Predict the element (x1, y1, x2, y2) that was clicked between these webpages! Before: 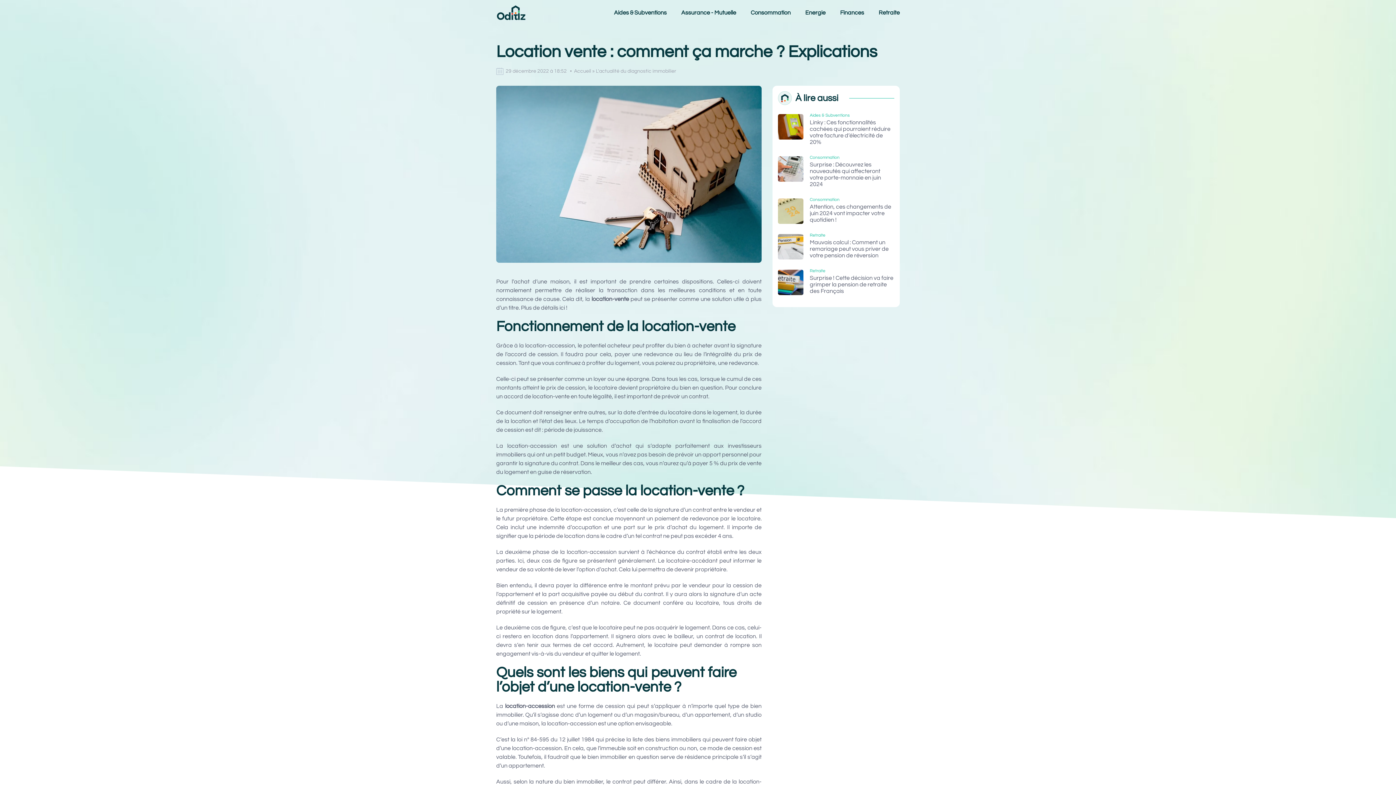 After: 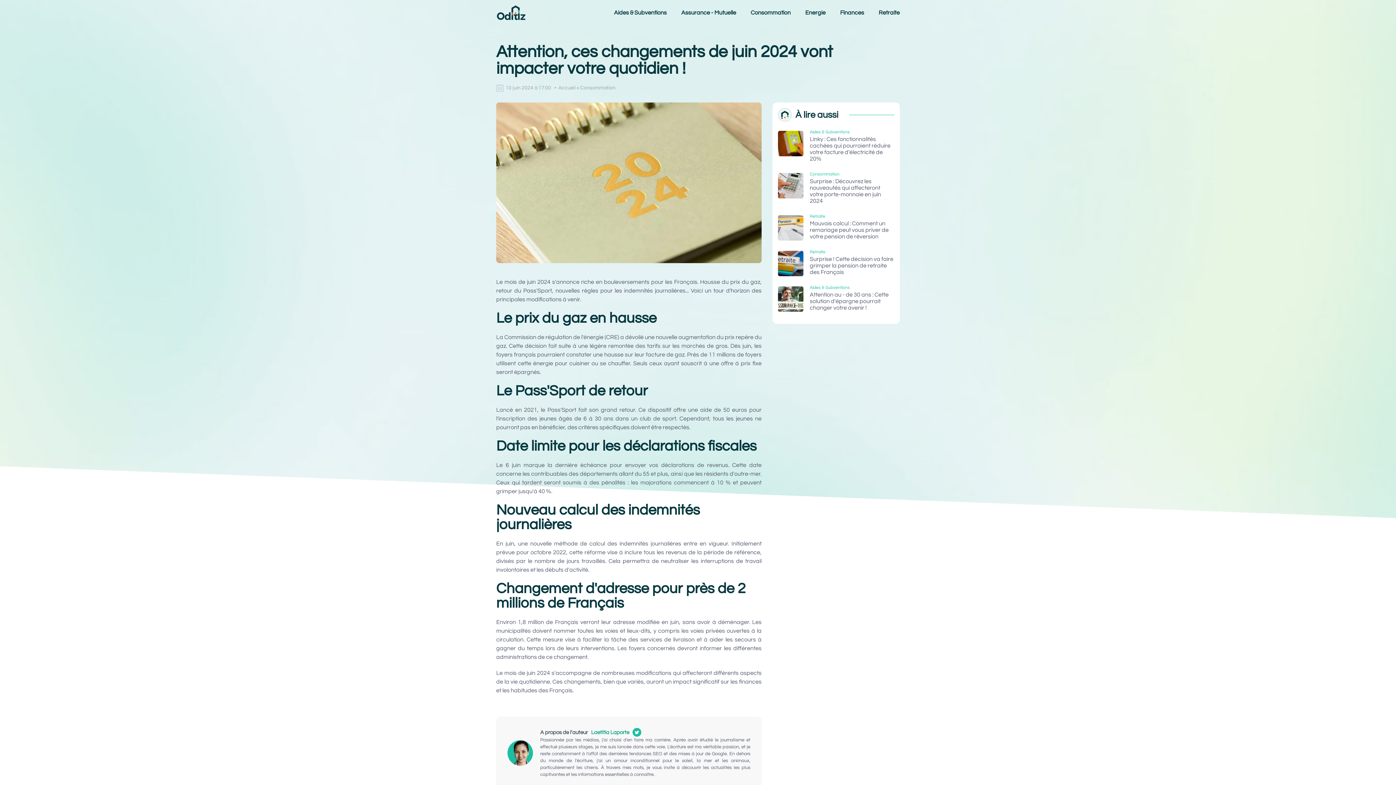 Action: bbox: (778, 198, 803, 224)